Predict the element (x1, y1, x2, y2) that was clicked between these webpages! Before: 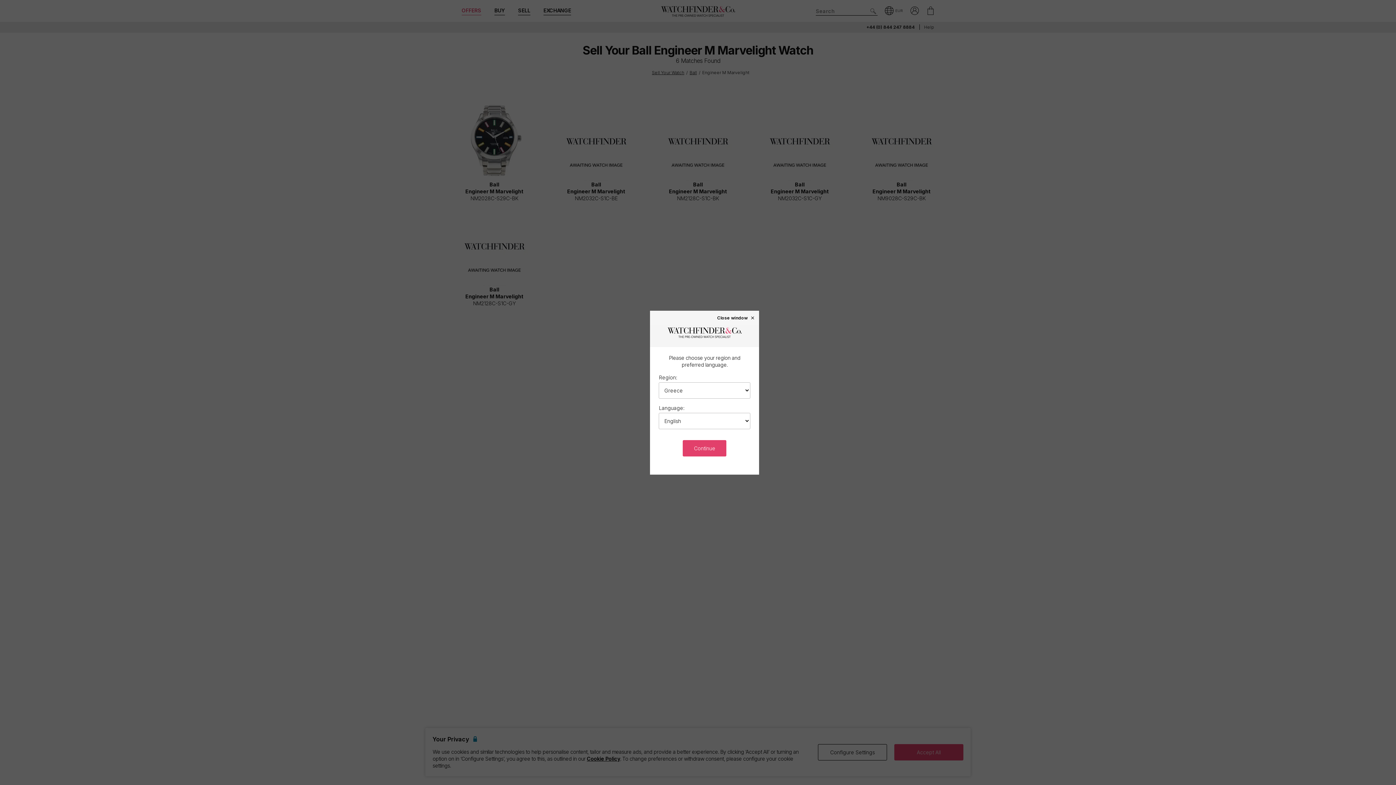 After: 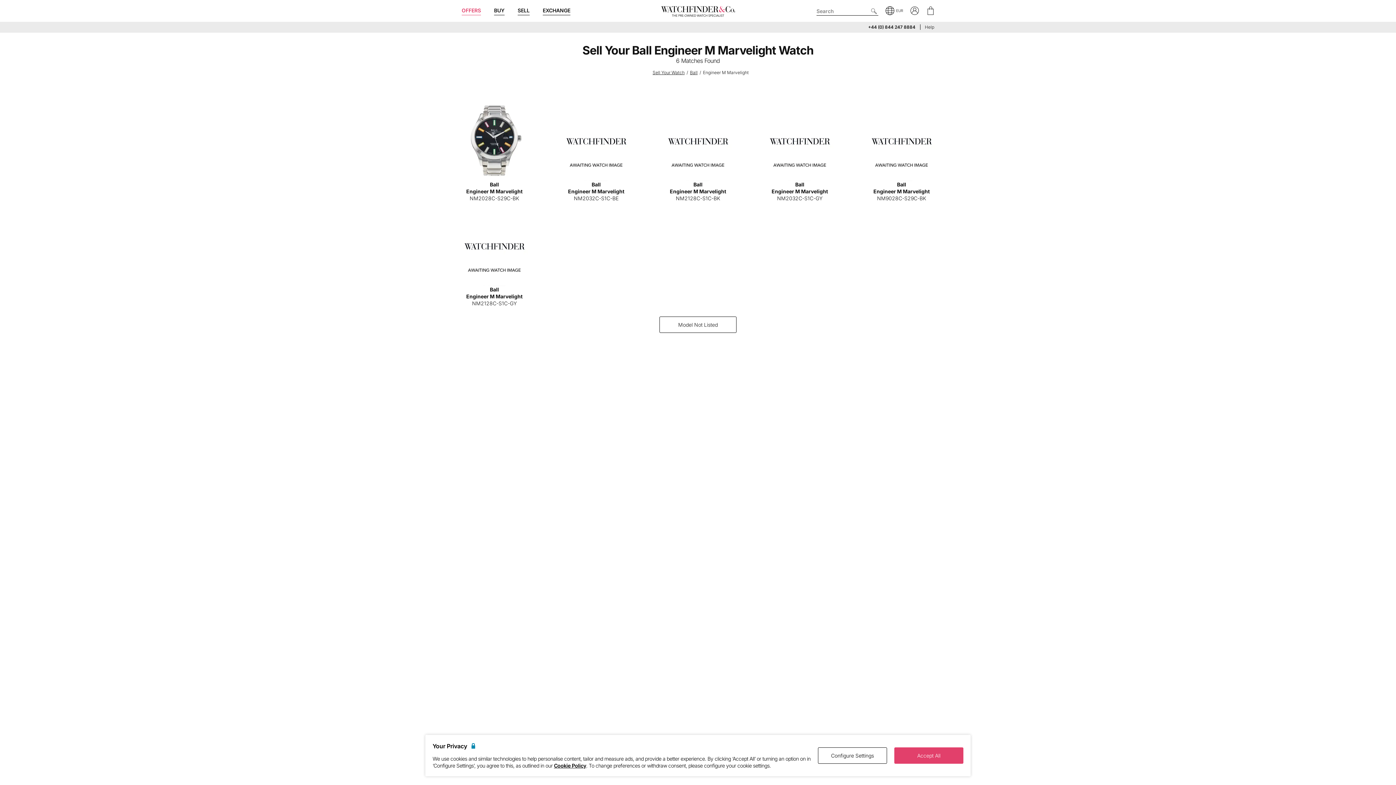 Action: label: Continue bbox: (683, 440, 726, 456)